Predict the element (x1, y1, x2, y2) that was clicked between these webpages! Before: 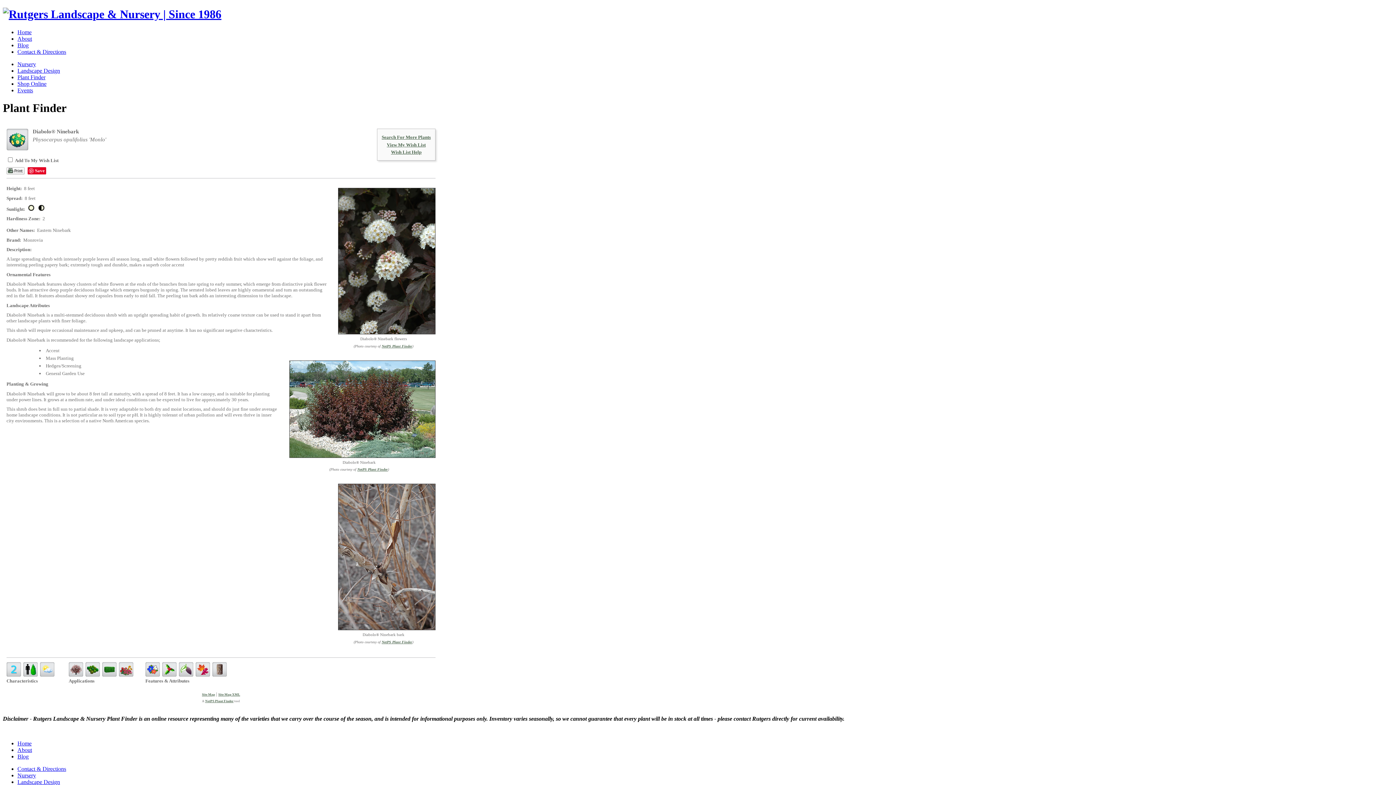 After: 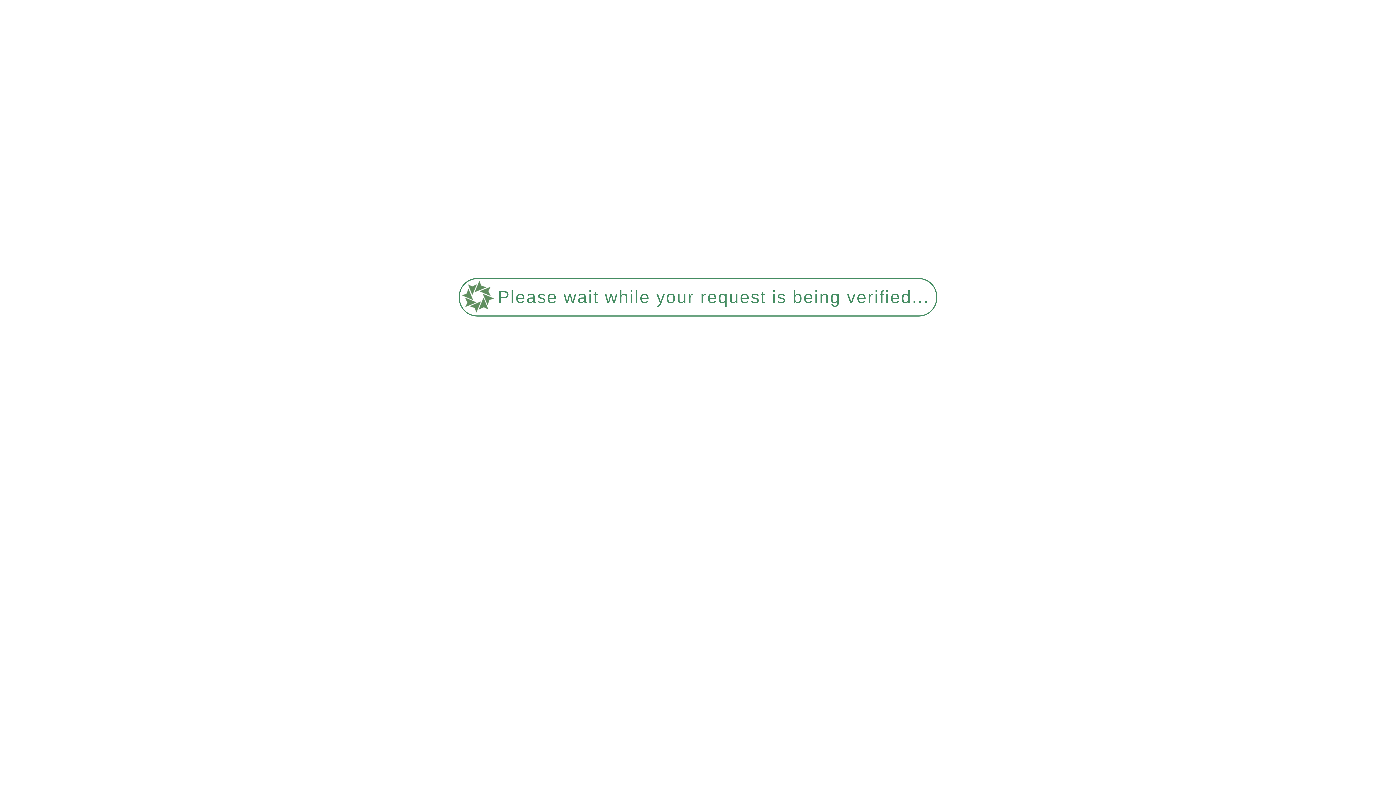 Action: label: Contact & Directions bbox: (17, 766, 66, 772)